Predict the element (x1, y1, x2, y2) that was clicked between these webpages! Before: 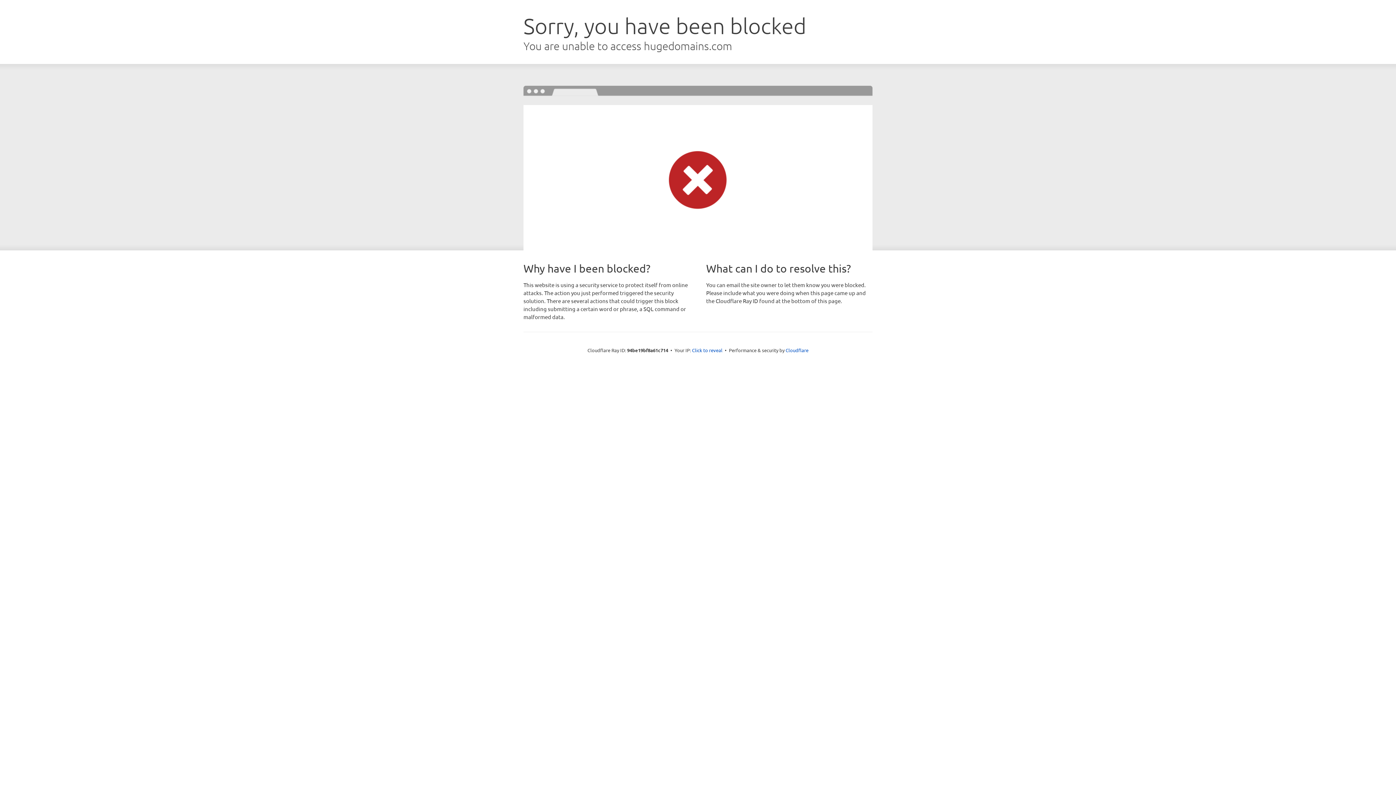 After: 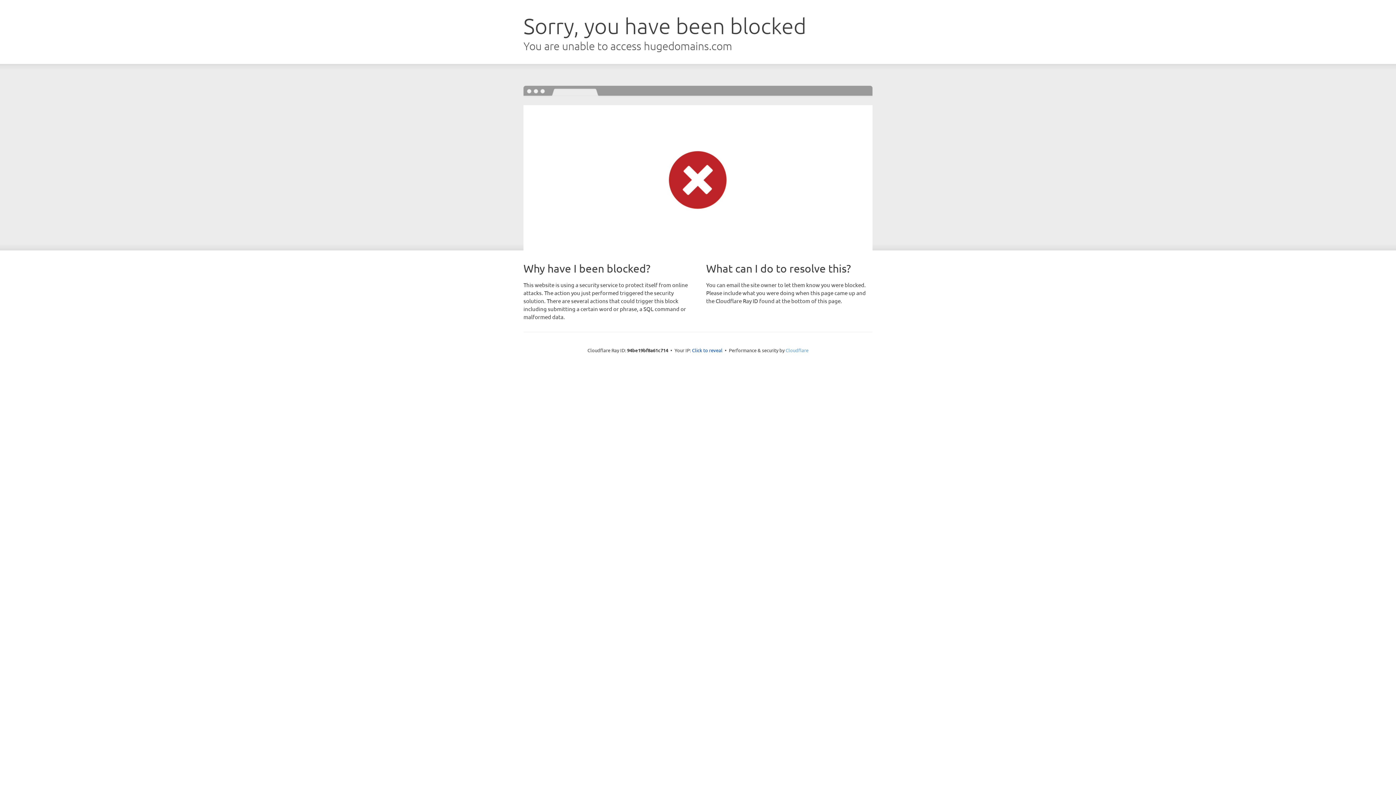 Action: label: Cloudflare bbox: (785, 347, 808, 353)